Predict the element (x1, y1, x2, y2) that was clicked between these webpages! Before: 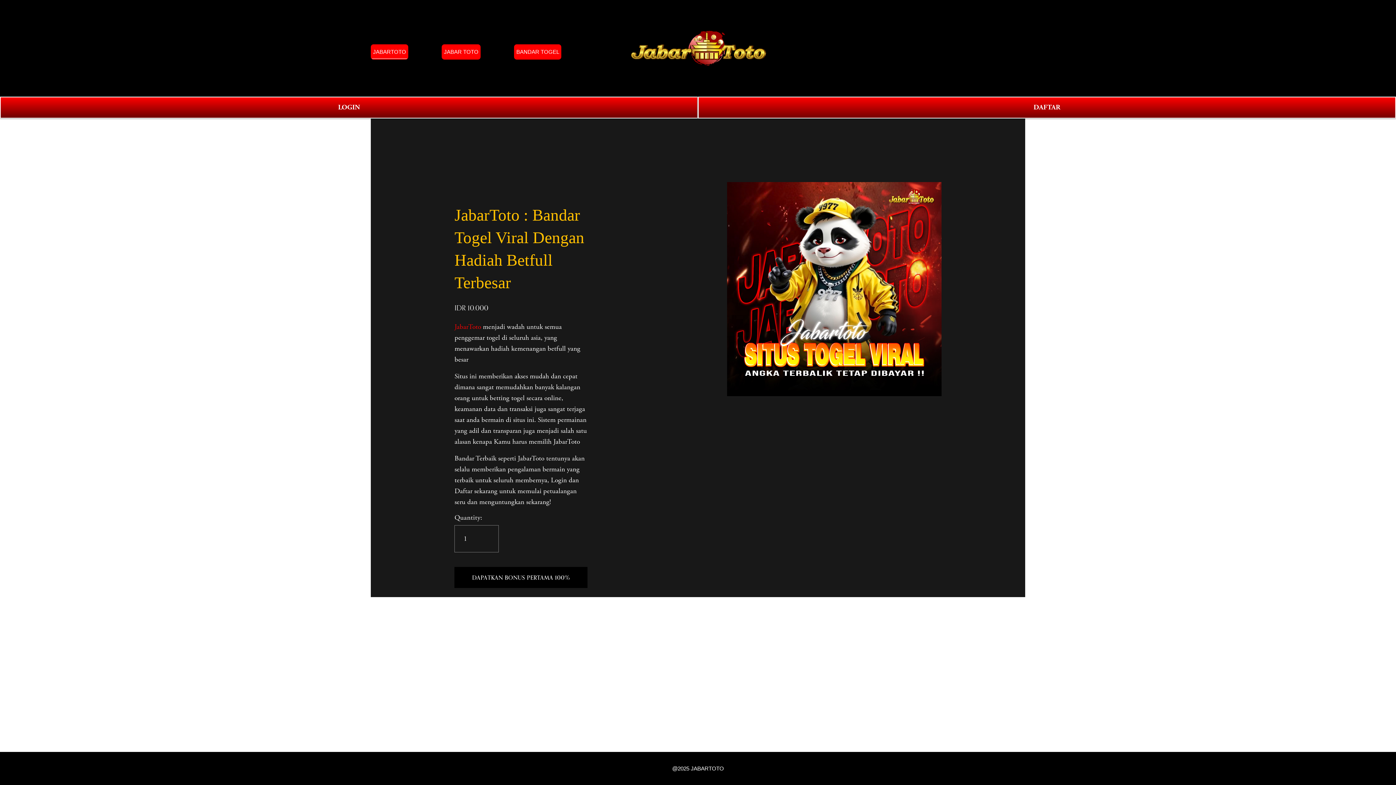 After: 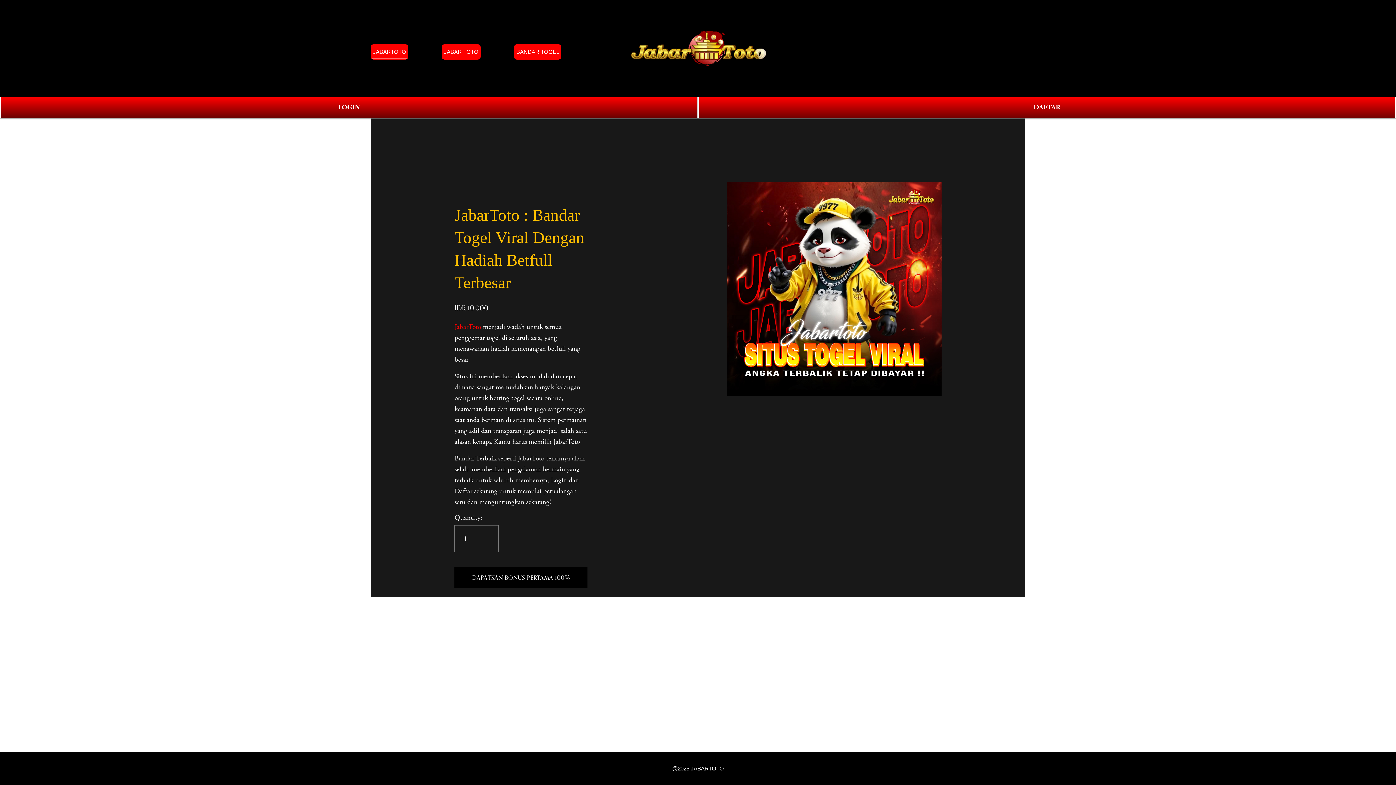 Action: bbox: (370, 44, 408, 59) label: JABARTOTO